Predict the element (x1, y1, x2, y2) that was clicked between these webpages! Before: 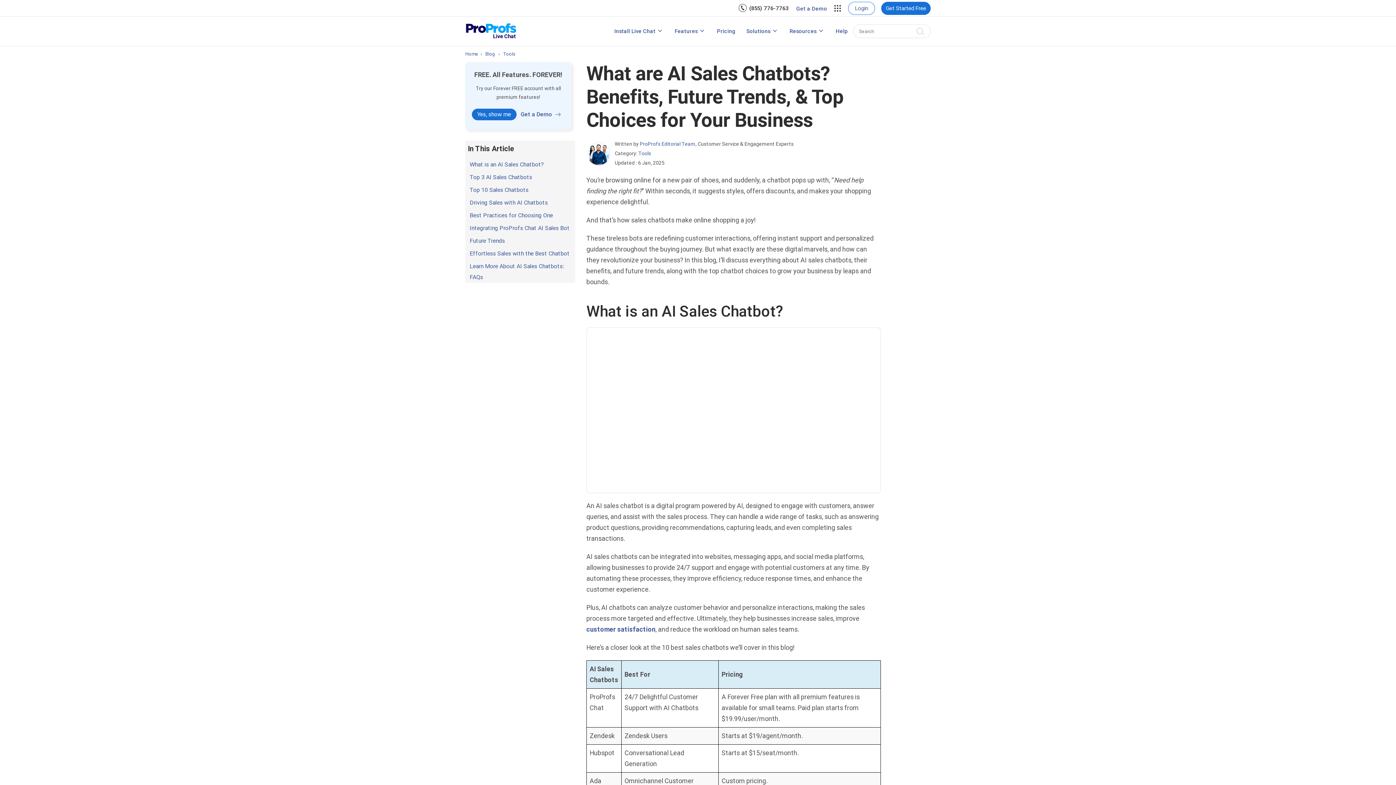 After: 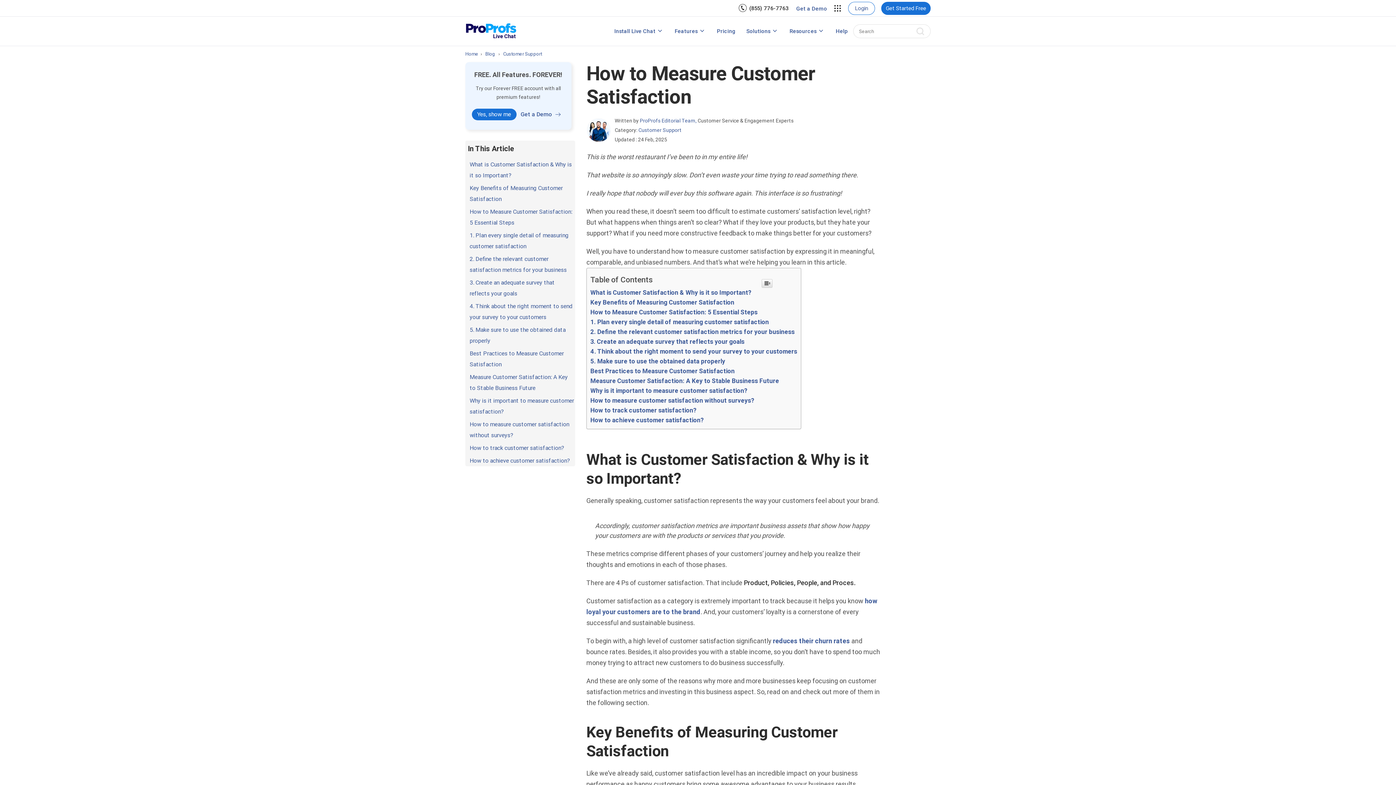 Action: bbox: (586, 625, 655, 633) label: customer satisfaction